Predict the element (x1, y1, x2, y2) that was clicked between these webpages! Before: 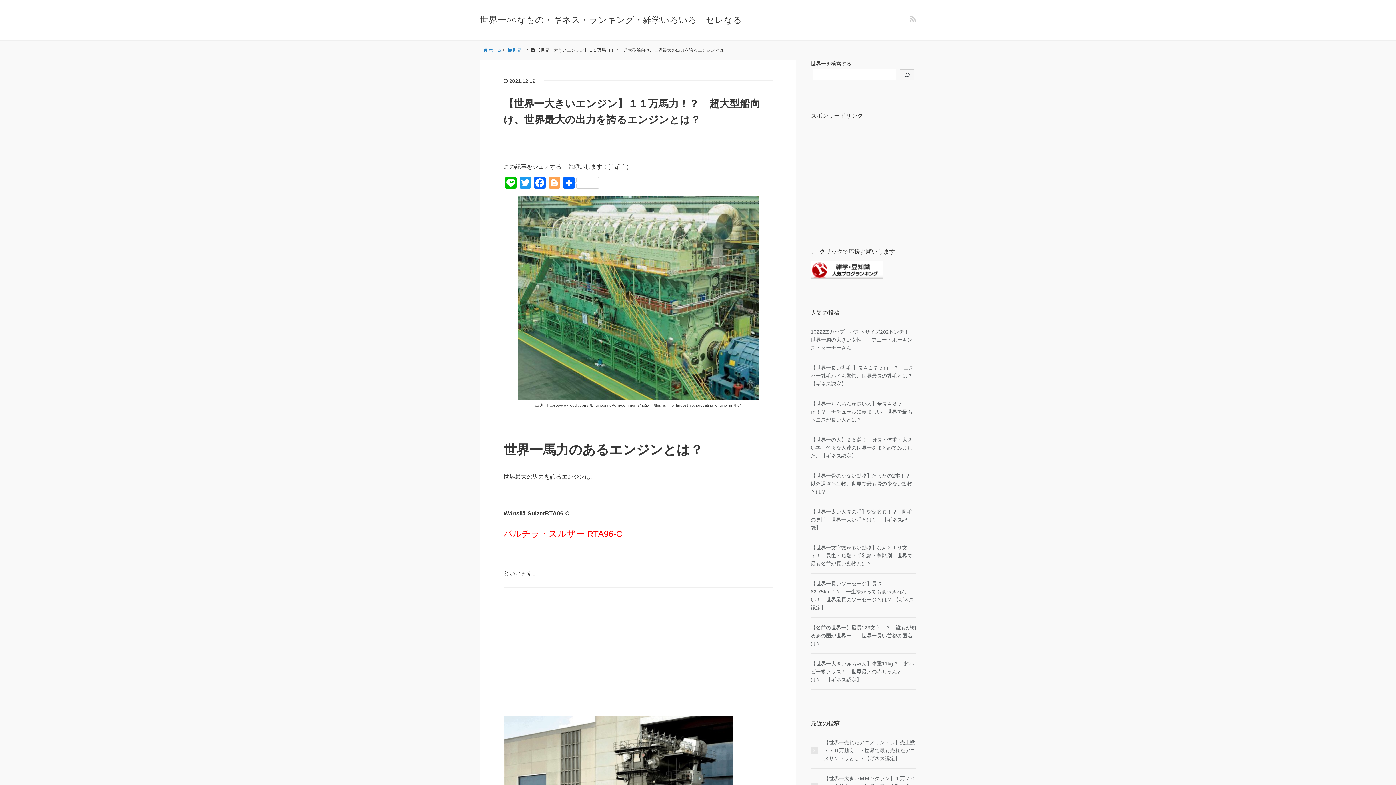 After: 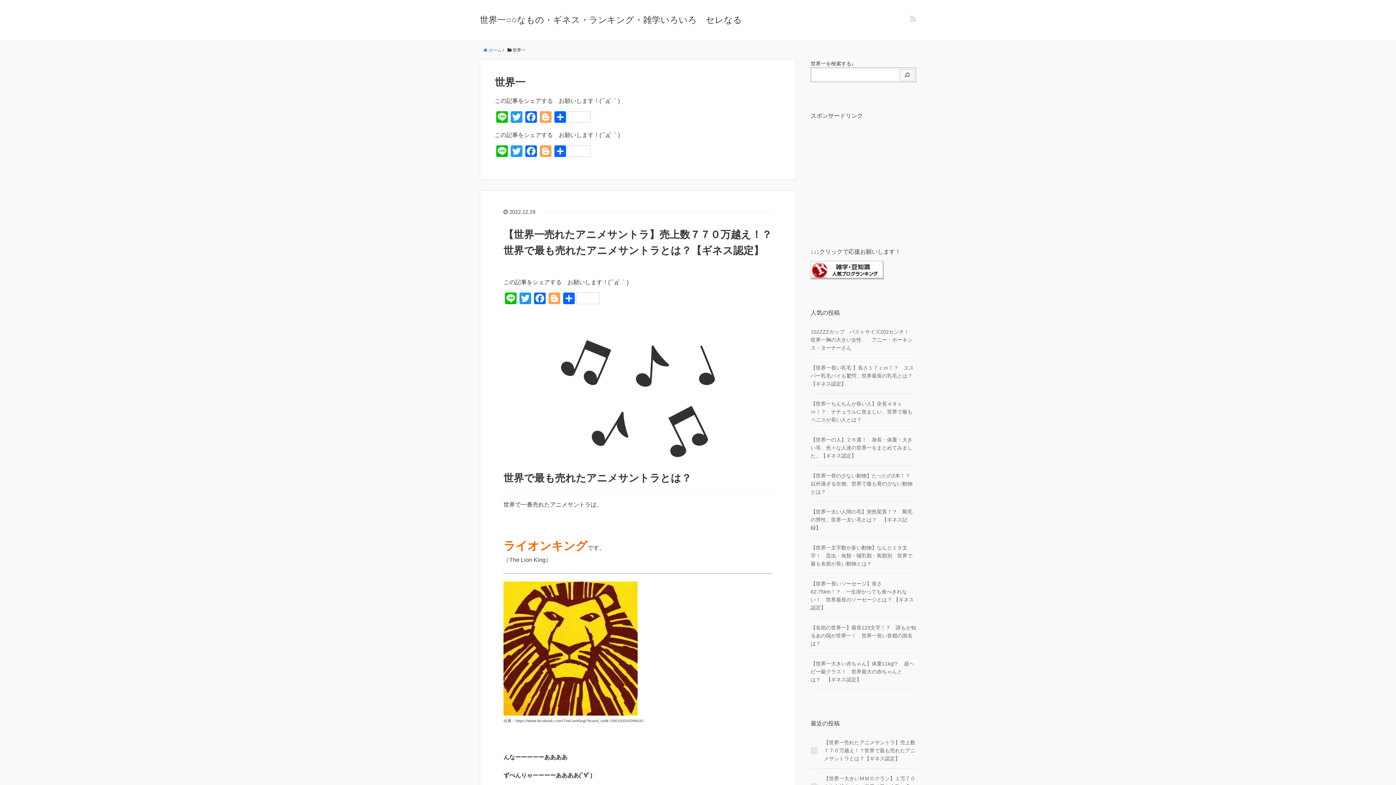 Action: bbox: (507, 47, 525, 52) label:  世界一